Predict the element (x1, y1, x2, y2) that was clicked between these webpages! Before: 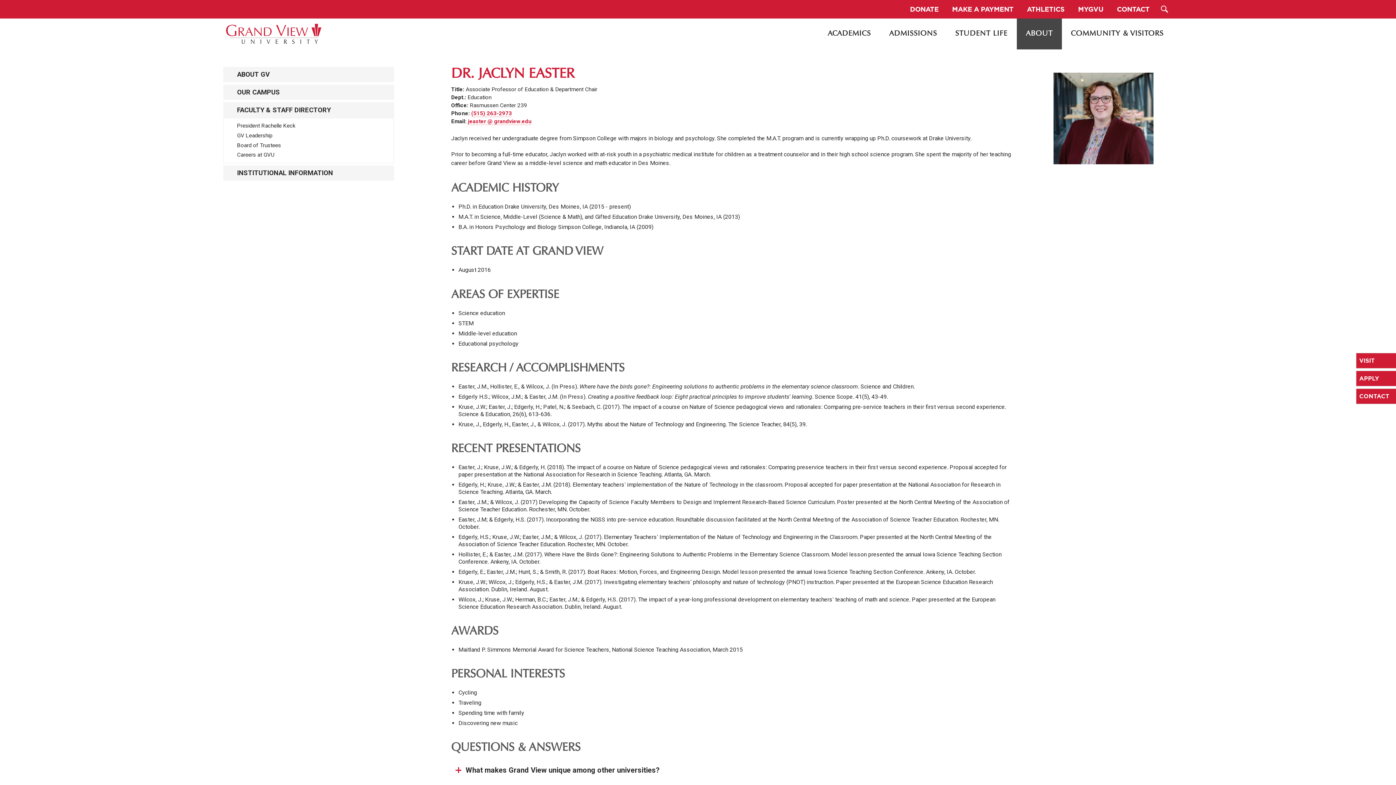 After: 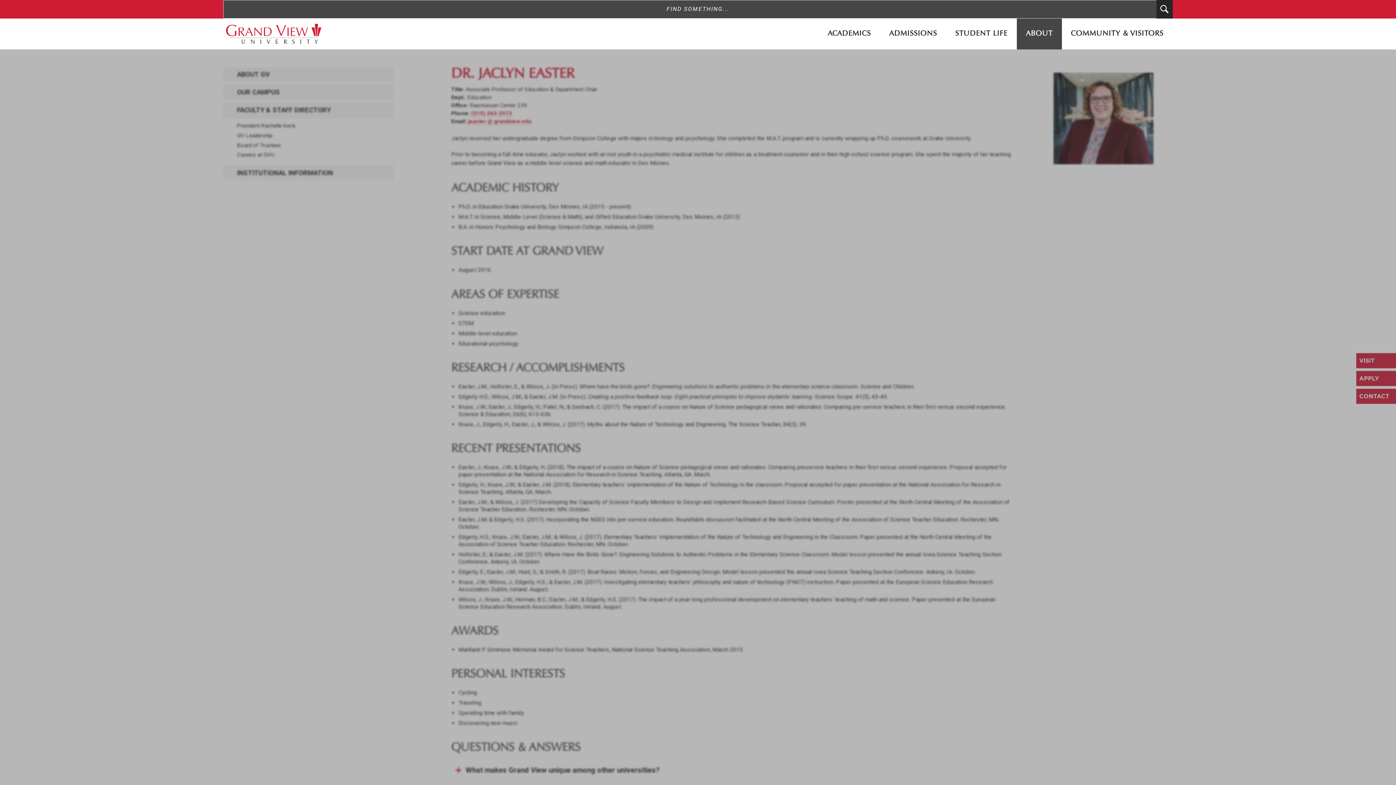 Action: bbox: (1156, 0, 1172, 18) label: Search Submit Button